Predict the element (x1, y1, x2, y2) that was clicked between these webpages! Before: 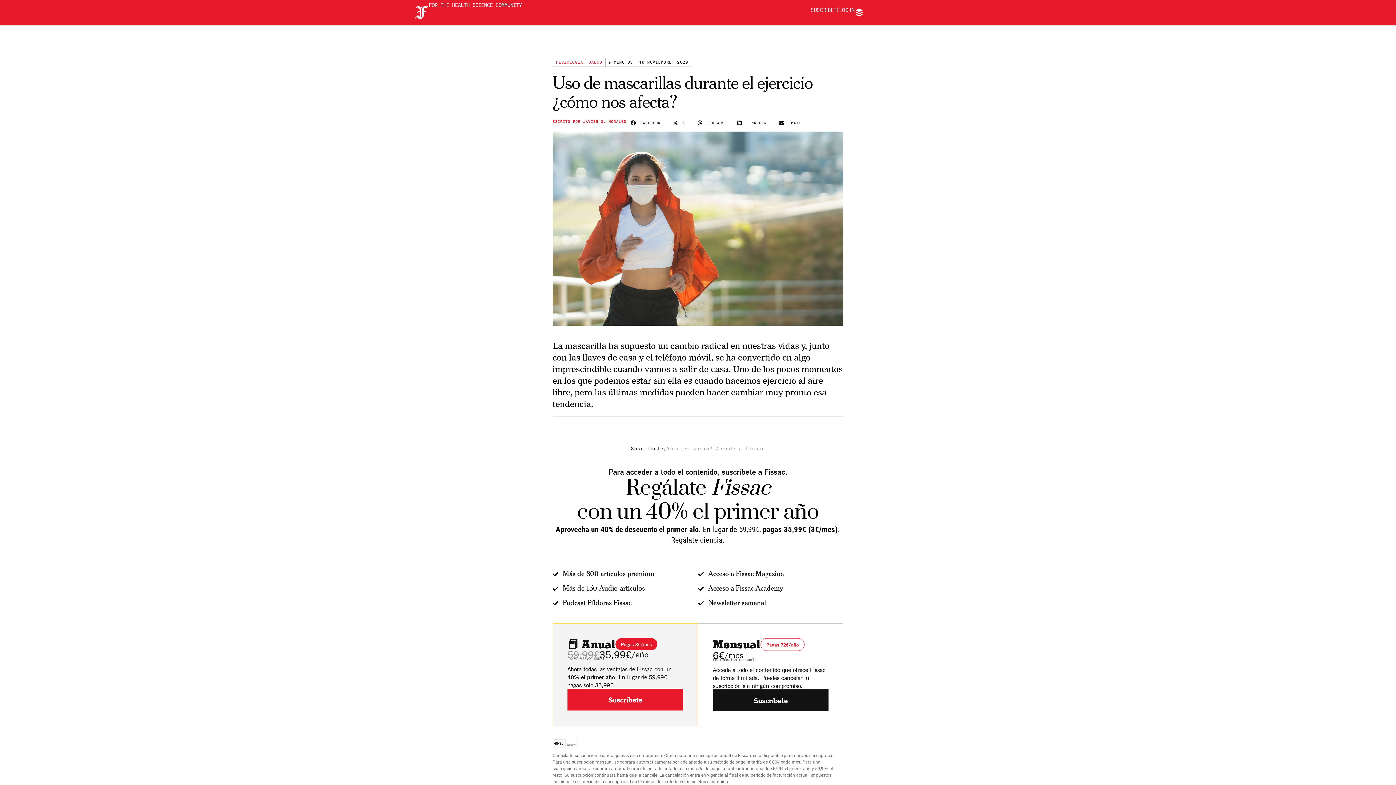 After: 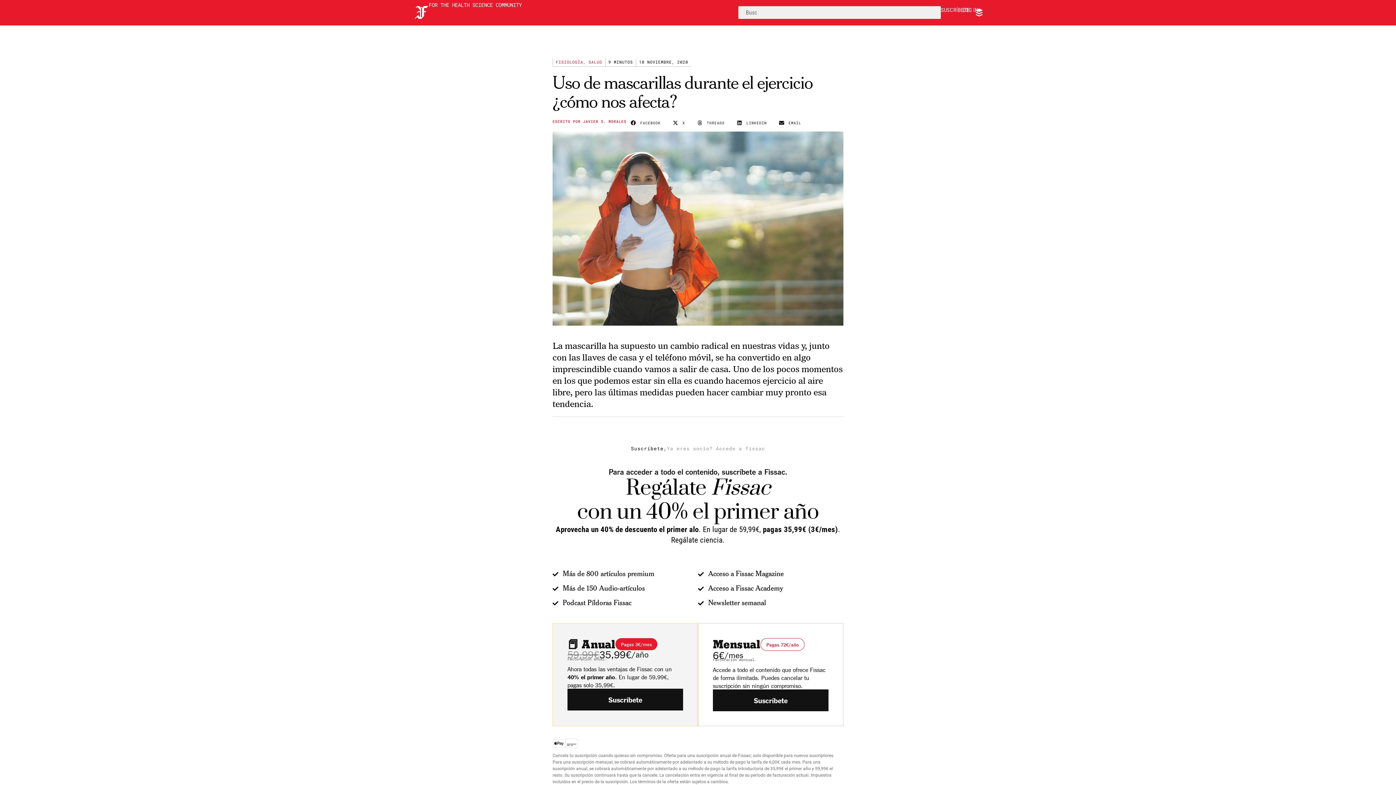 Action: label: Suscríbete bbox: (567, 689, 683, 710)